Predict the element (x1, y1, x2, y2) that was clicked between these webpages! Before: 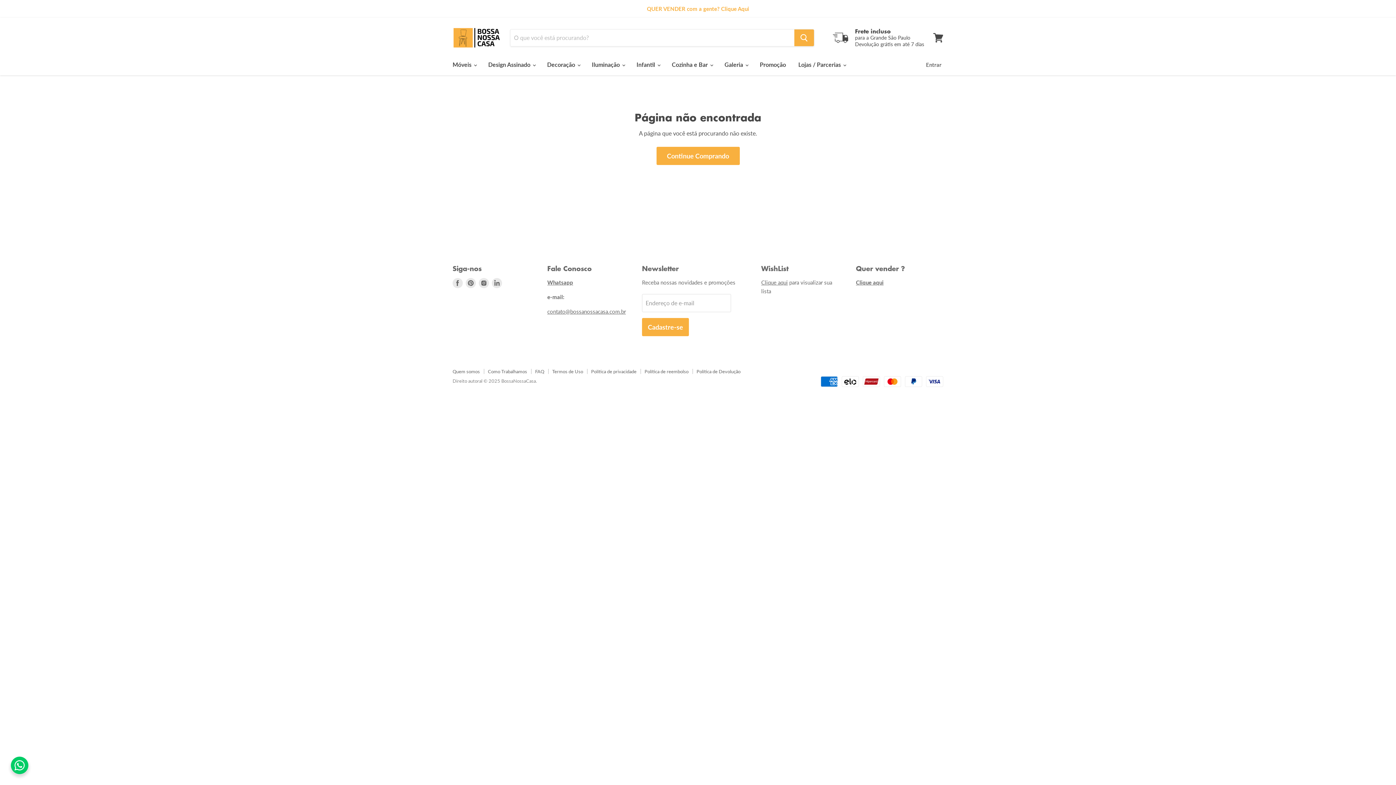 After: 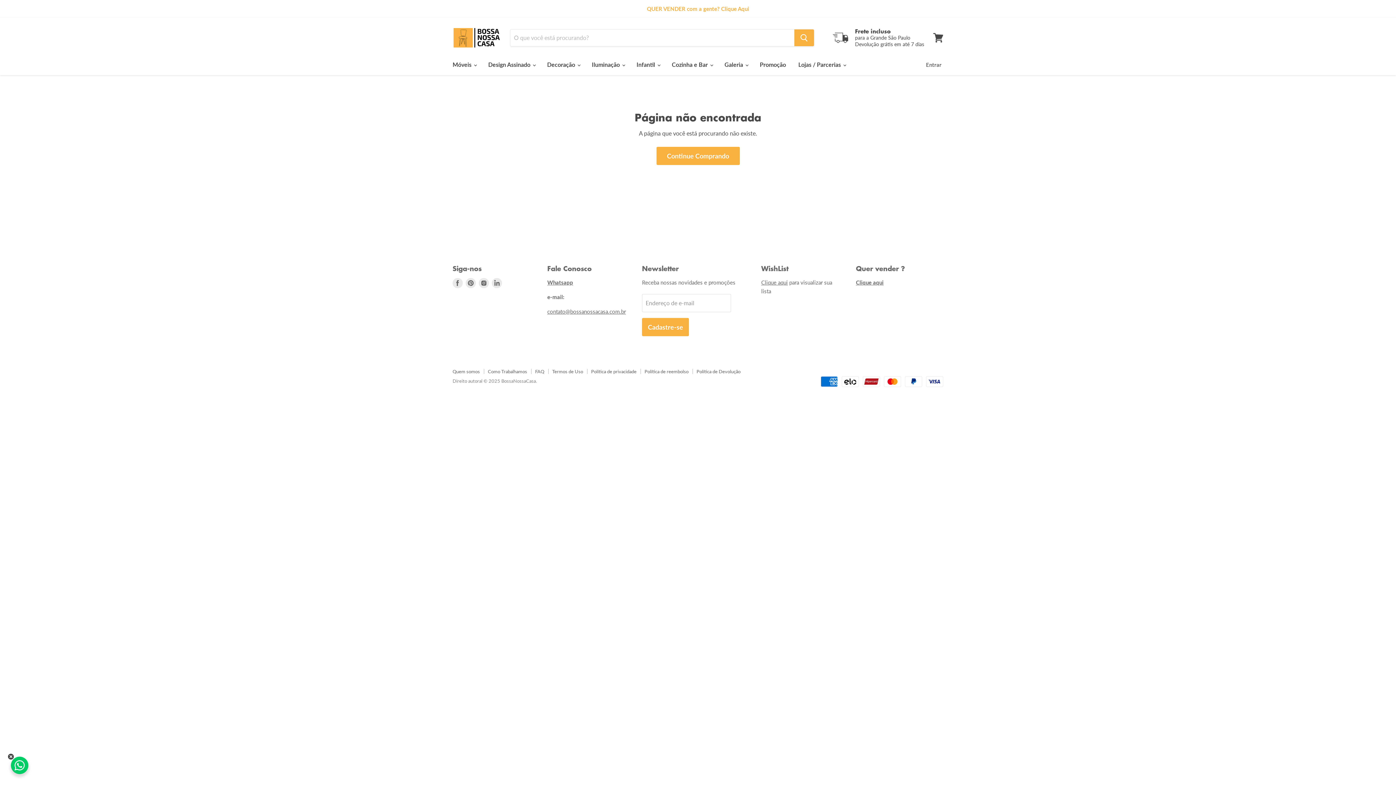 Action: bbox: (10, 757, 28, 774)